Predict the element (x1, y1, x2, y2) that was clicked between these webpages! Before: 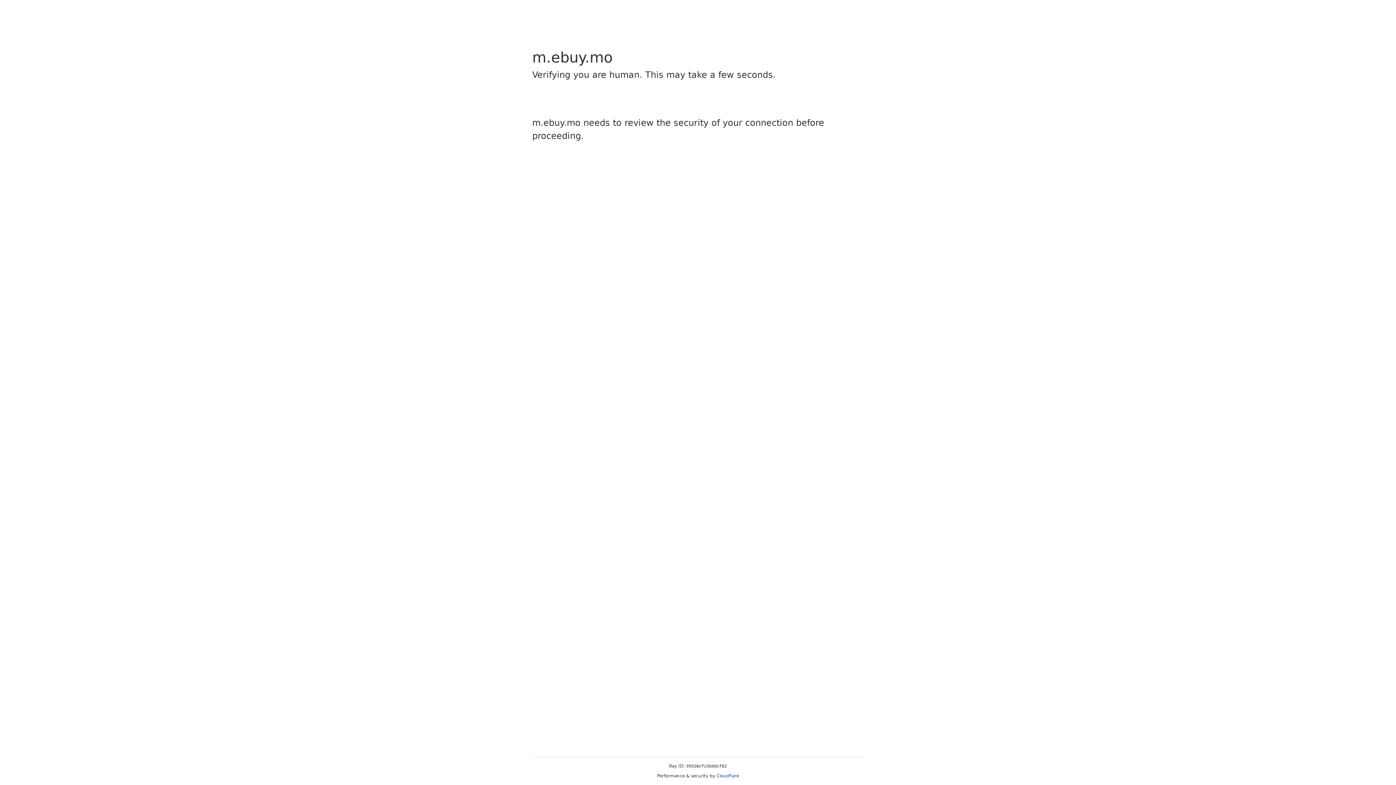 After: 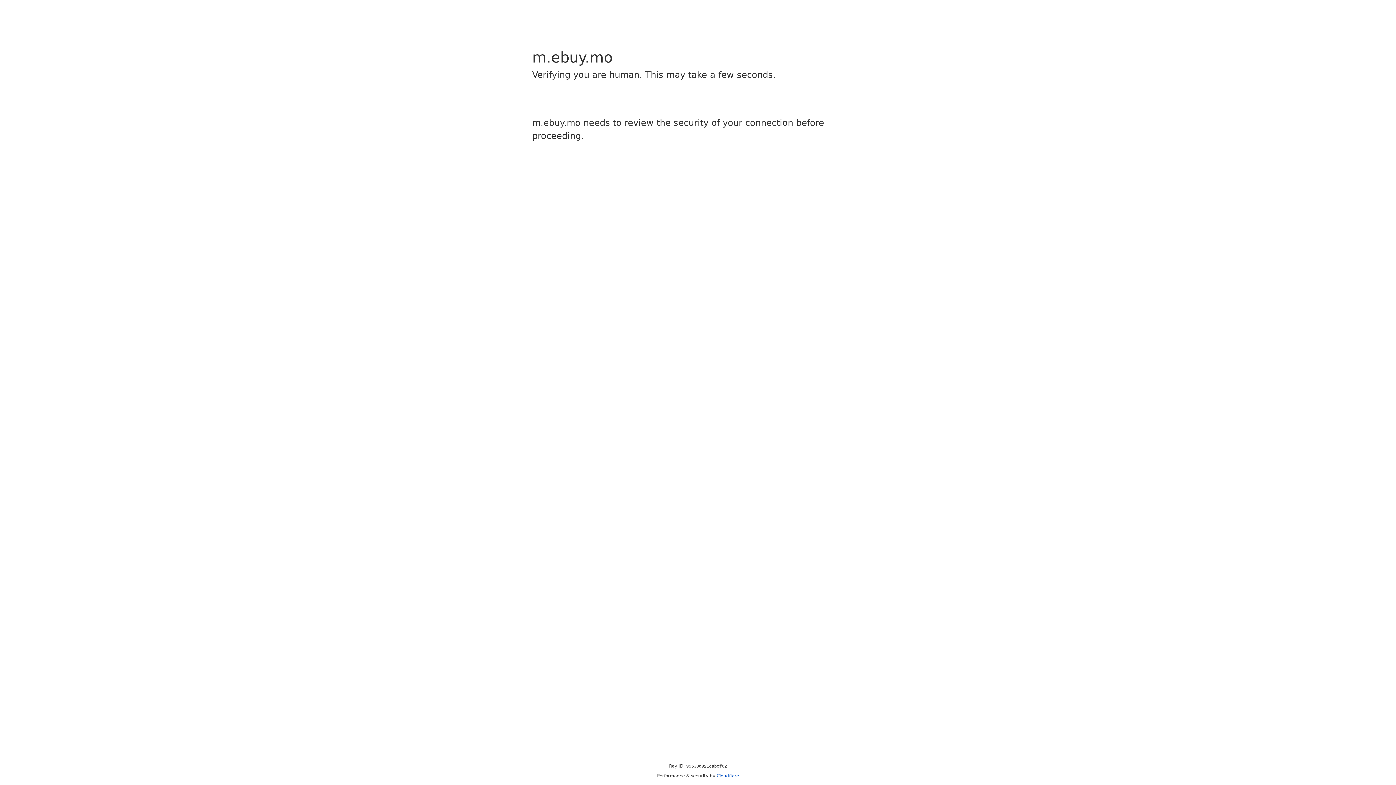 Action: label: Cloudflare bbox: (716, 773, 739, 778)